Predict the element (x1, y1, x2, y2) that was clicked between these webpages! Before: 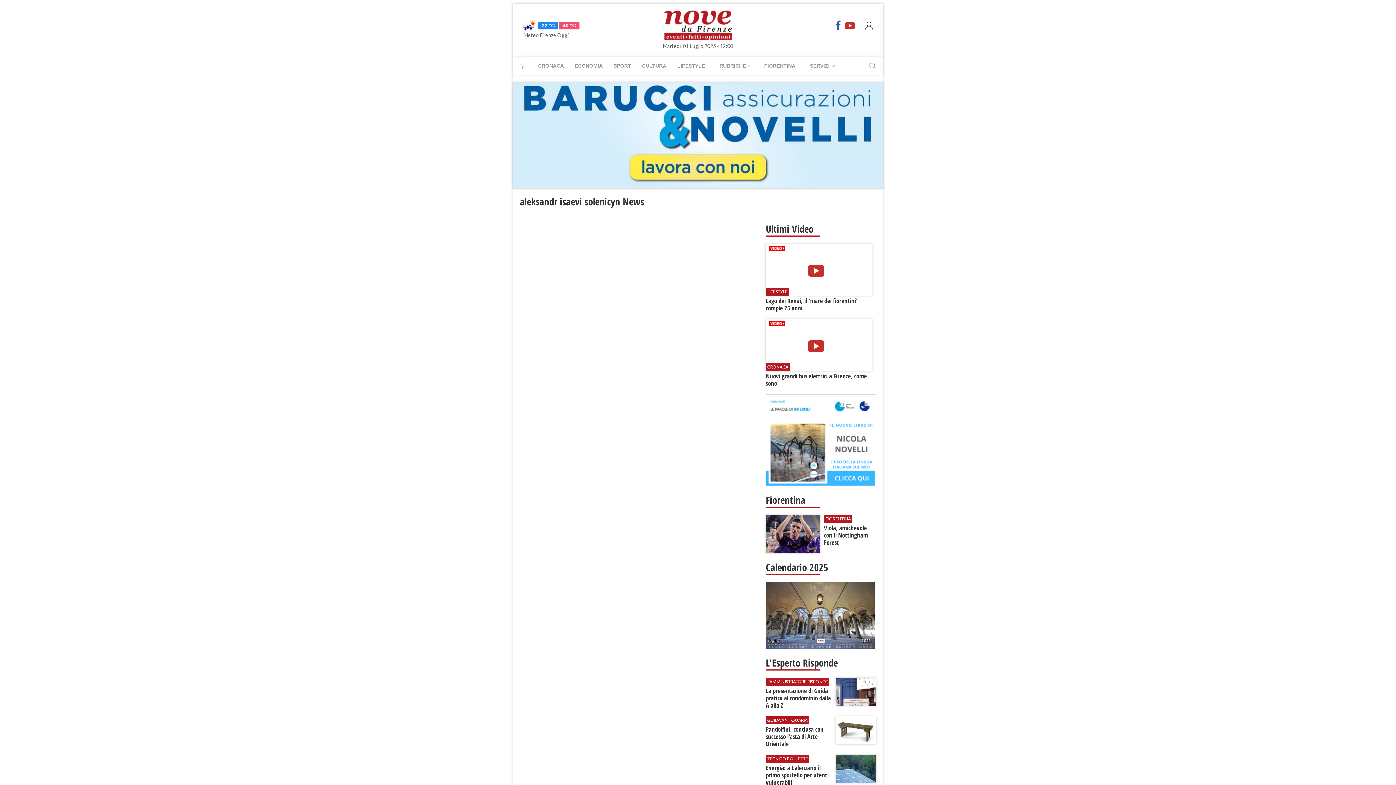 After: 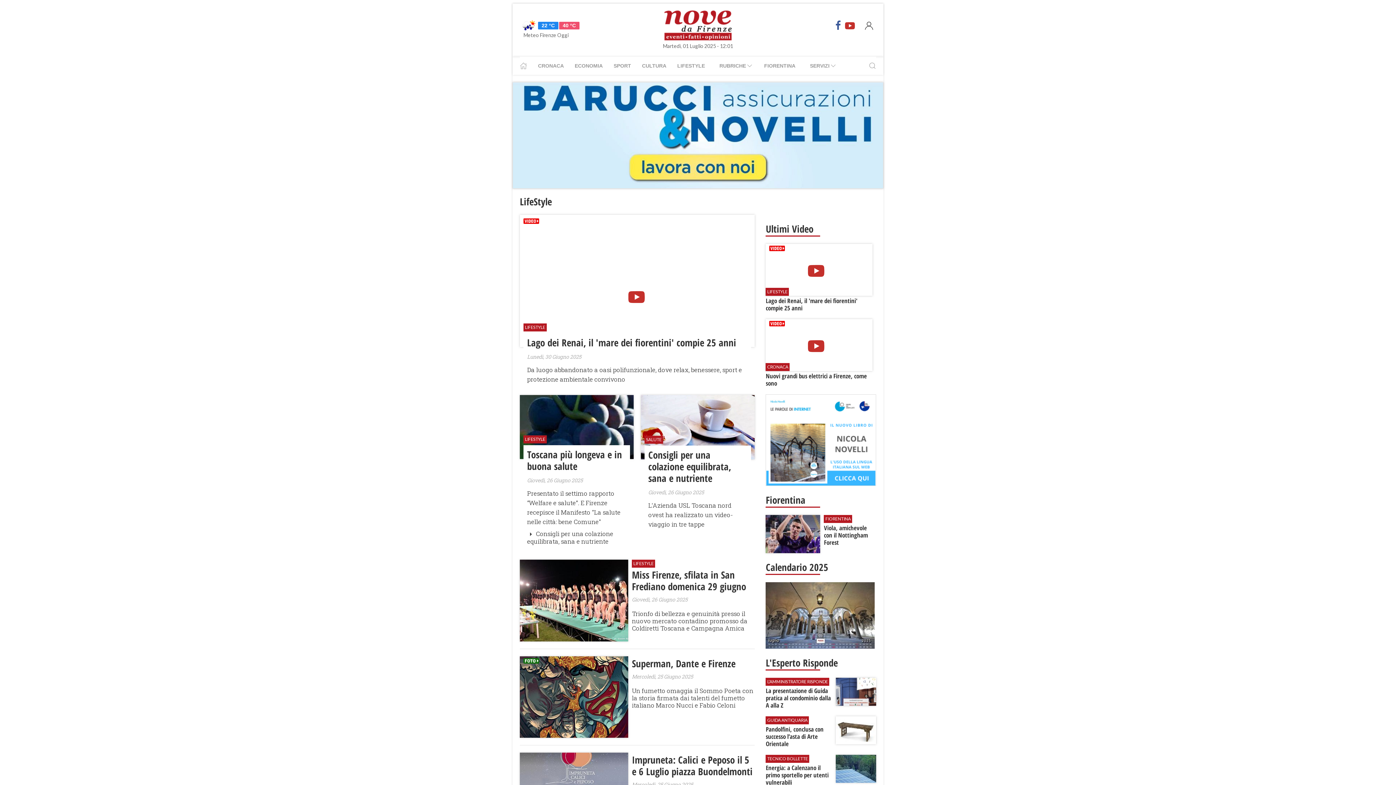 Action: label: LIFESTYLE bbox: (672, 56, 710, 74)